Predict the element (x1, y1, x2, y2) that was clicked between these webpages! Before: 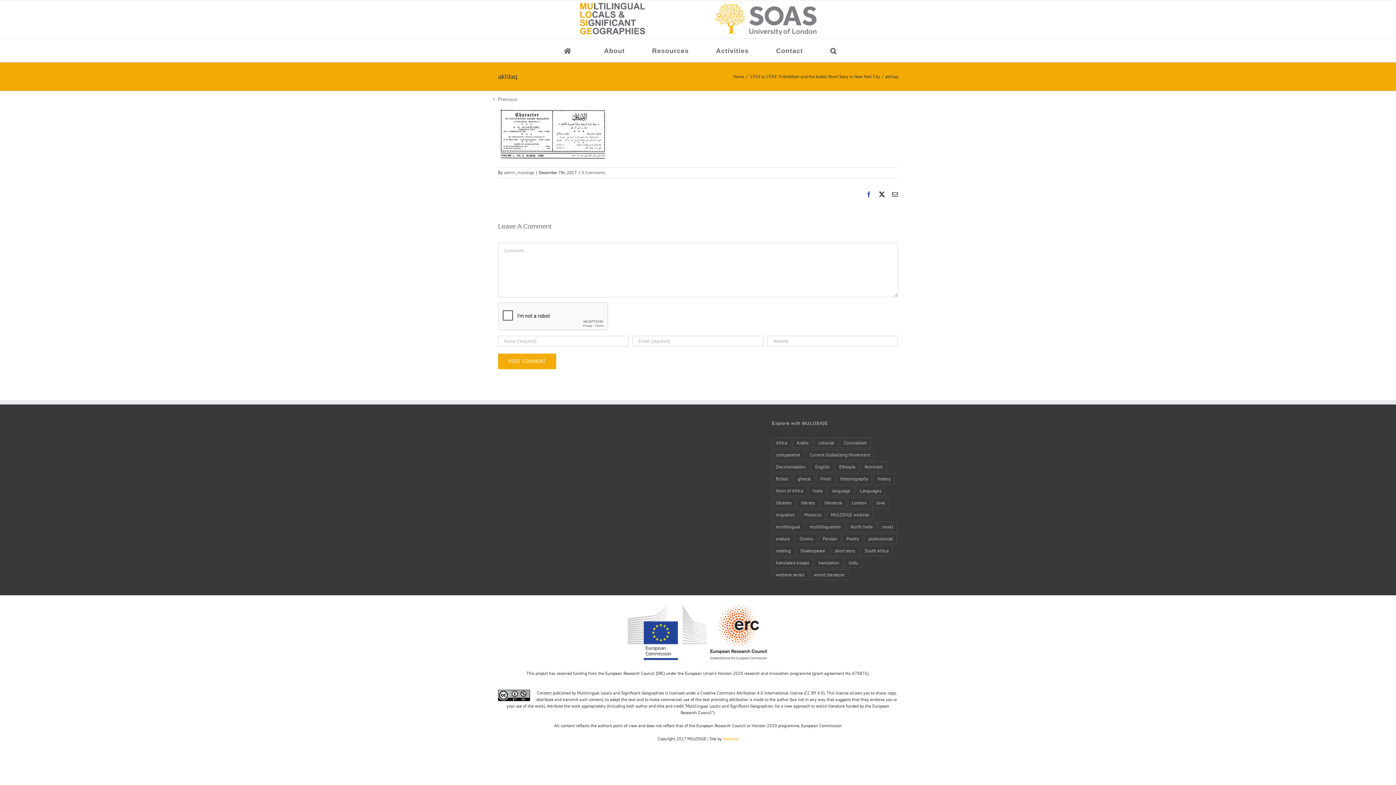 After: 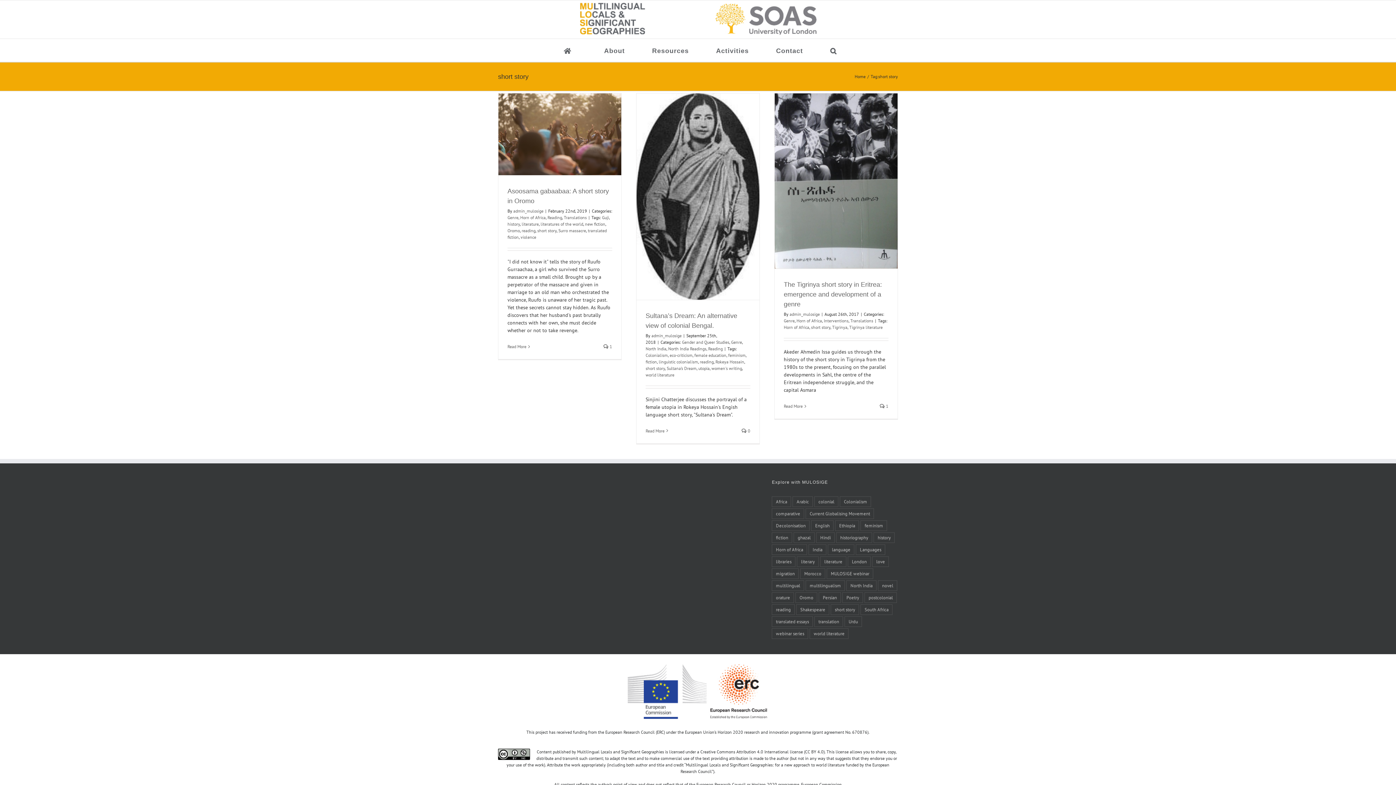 Action: label: short story (4 items) bbox: (831, 545, 859, 556)